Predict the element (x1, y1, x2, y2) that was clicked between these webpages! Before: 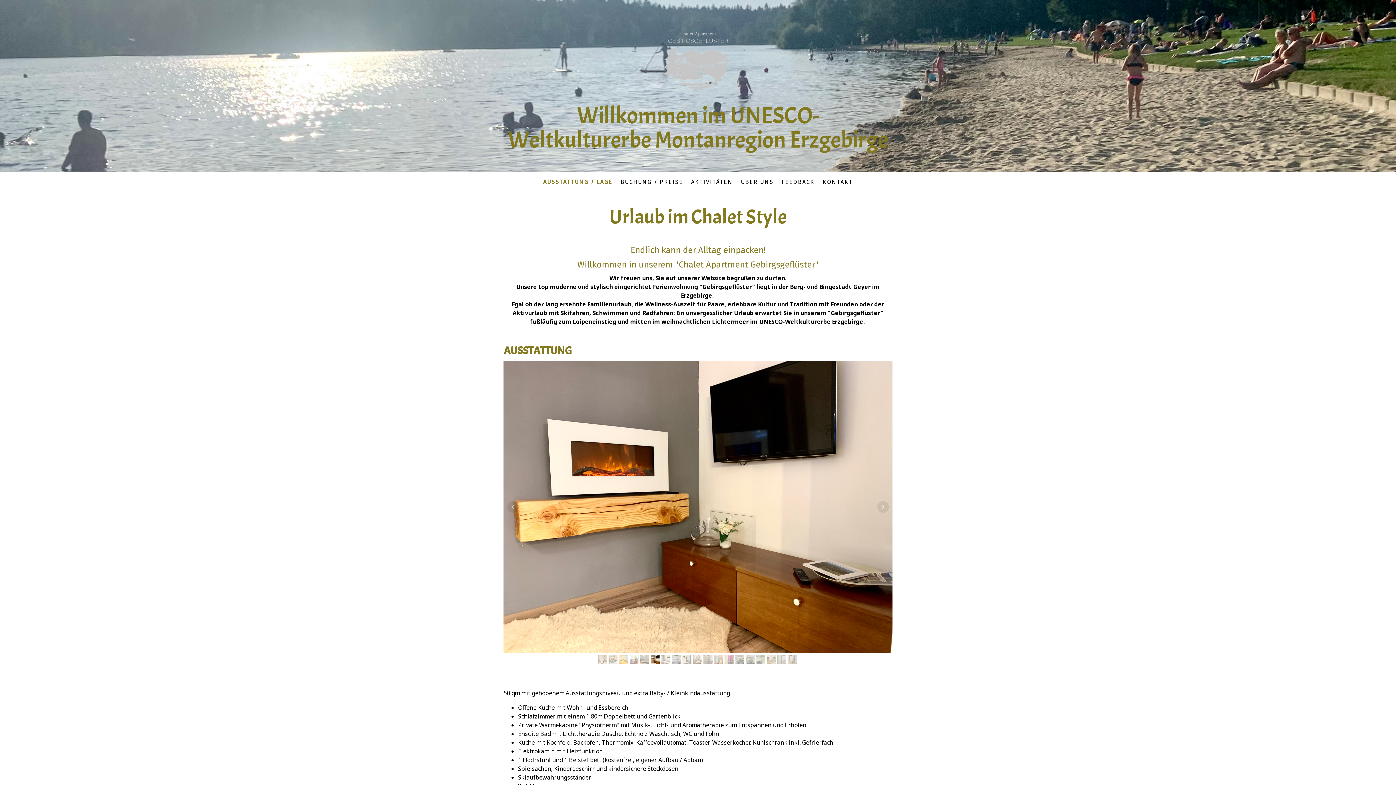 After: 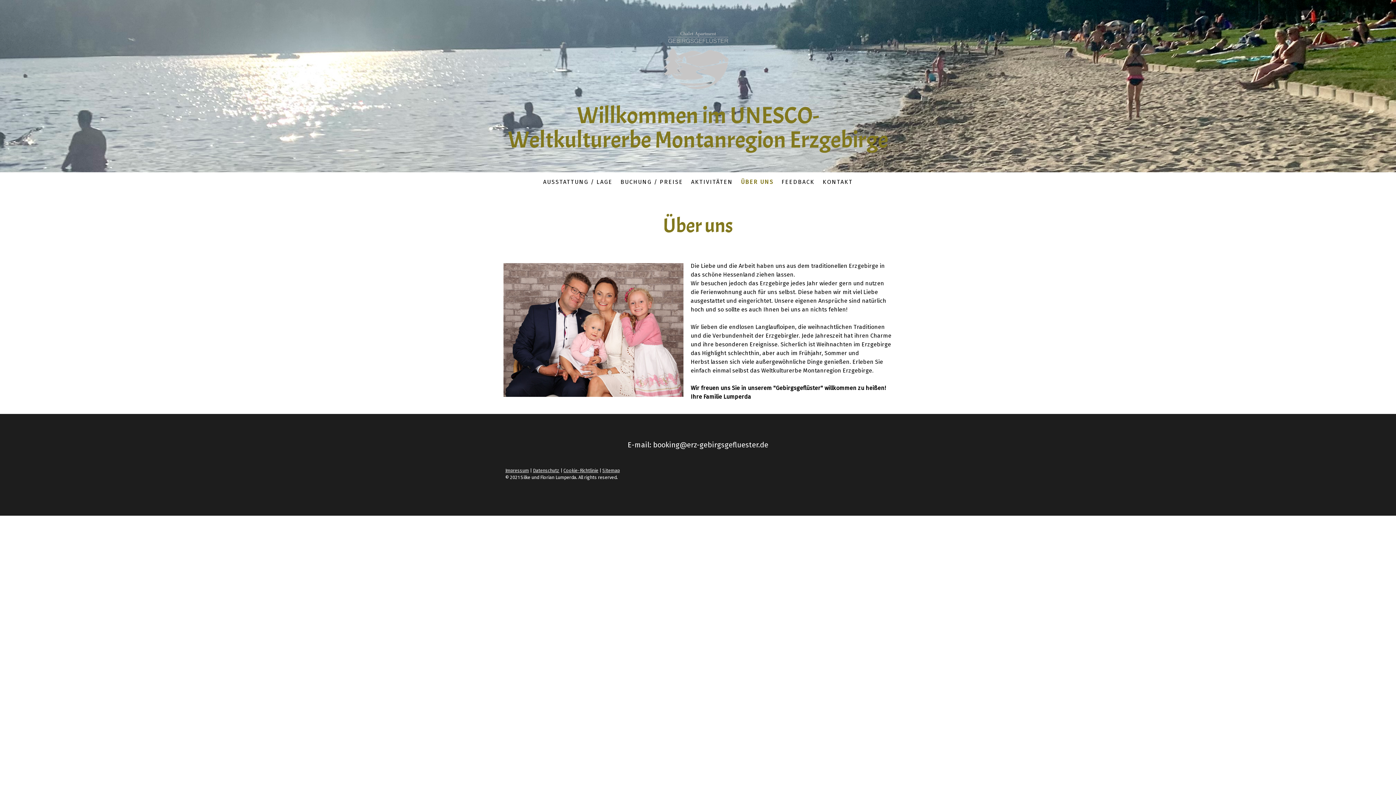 Action: bbox: (737, 174, 777, 190) label: ÜBER UNS